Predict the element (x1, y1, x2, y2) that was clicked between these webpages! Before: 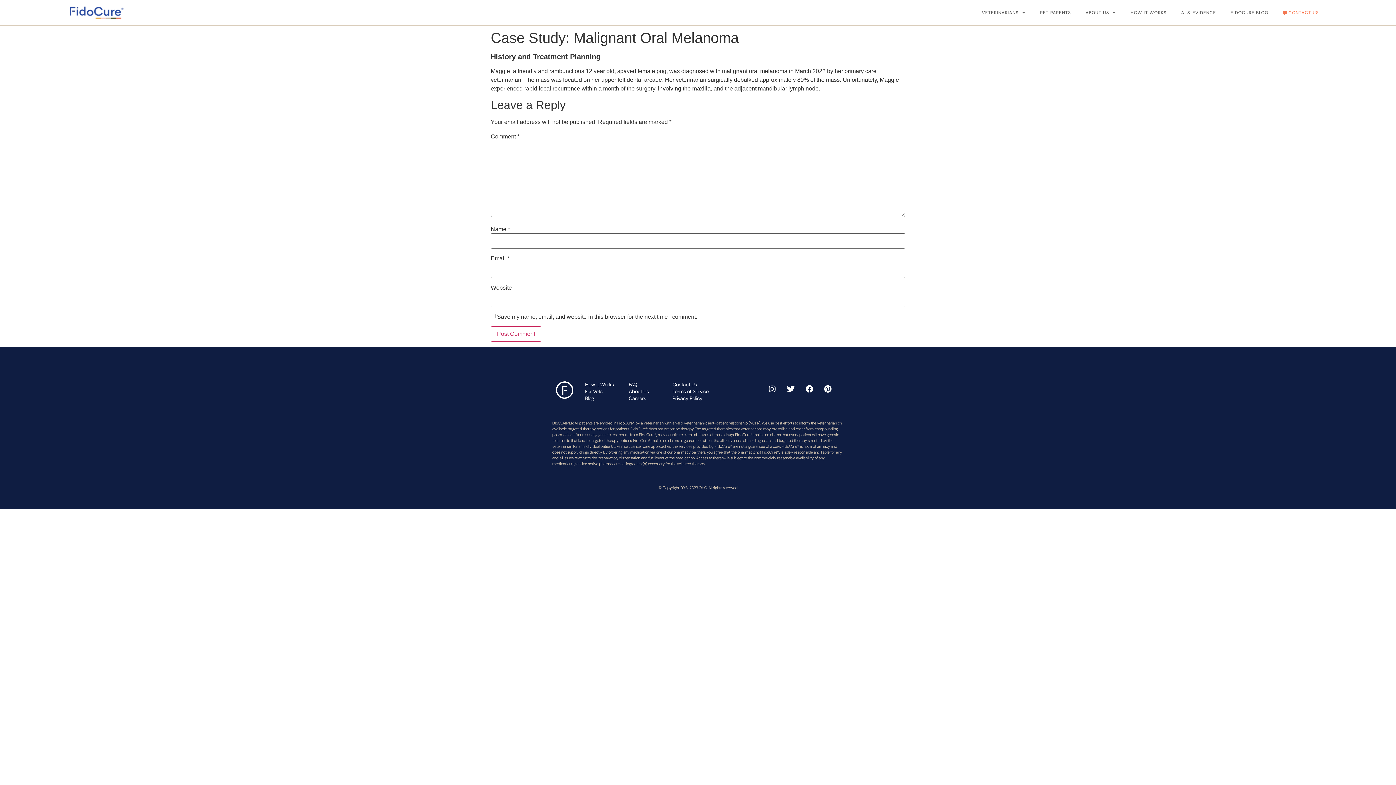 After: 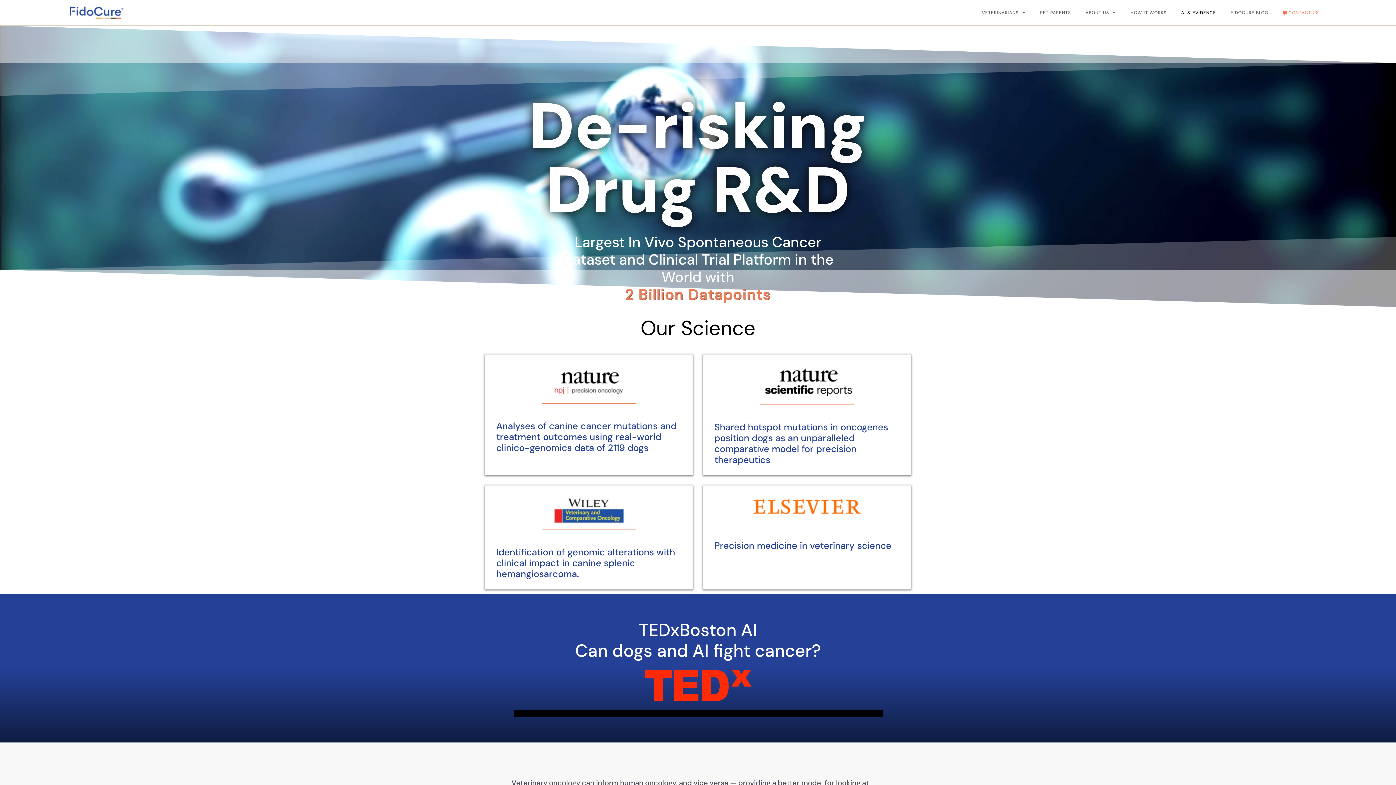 Action: label: AI & EVIDENCE bbox: (1174, 0, 1223, 25)